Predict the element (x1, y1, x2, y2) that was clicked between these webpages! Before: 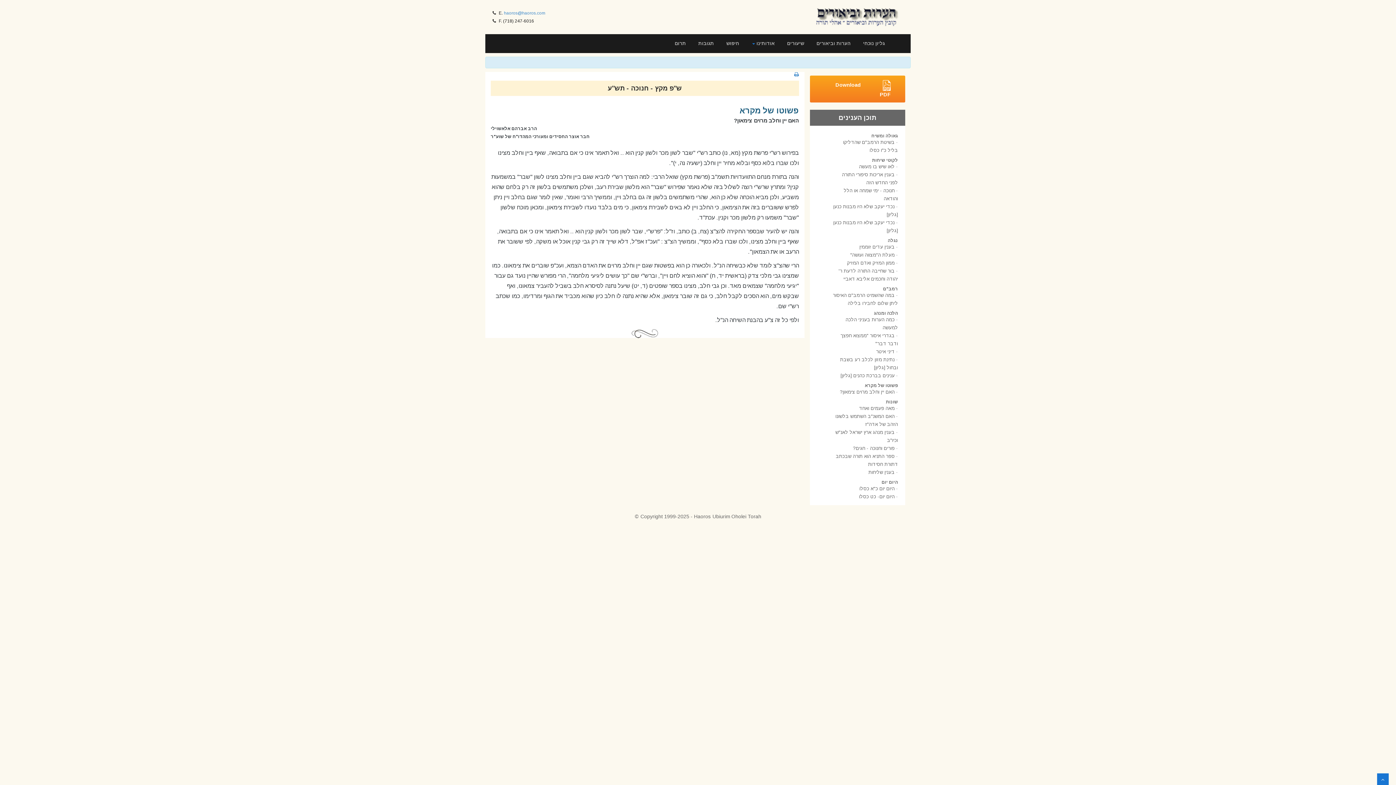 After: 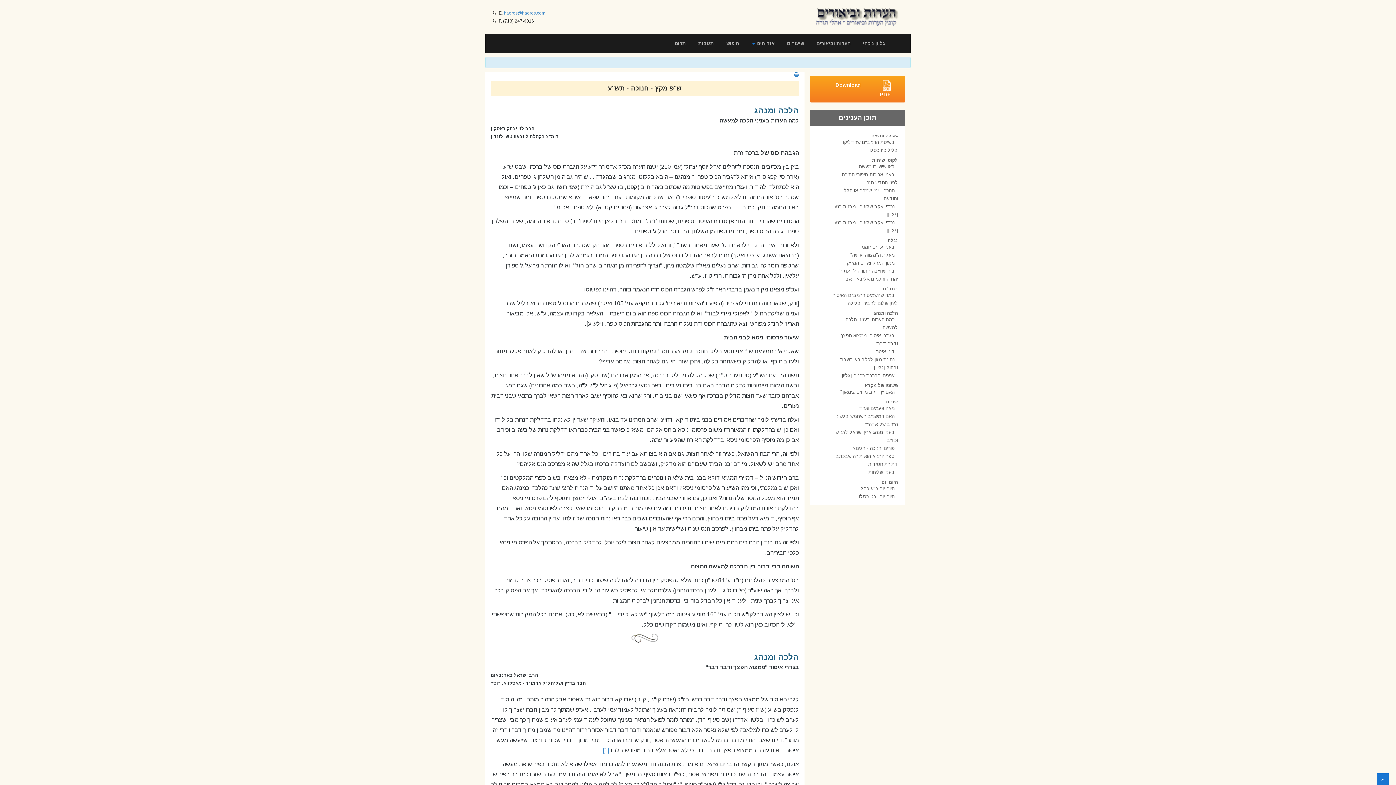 Action: label: הלכה ומנהג bbox: (874, 310, 898, 316)